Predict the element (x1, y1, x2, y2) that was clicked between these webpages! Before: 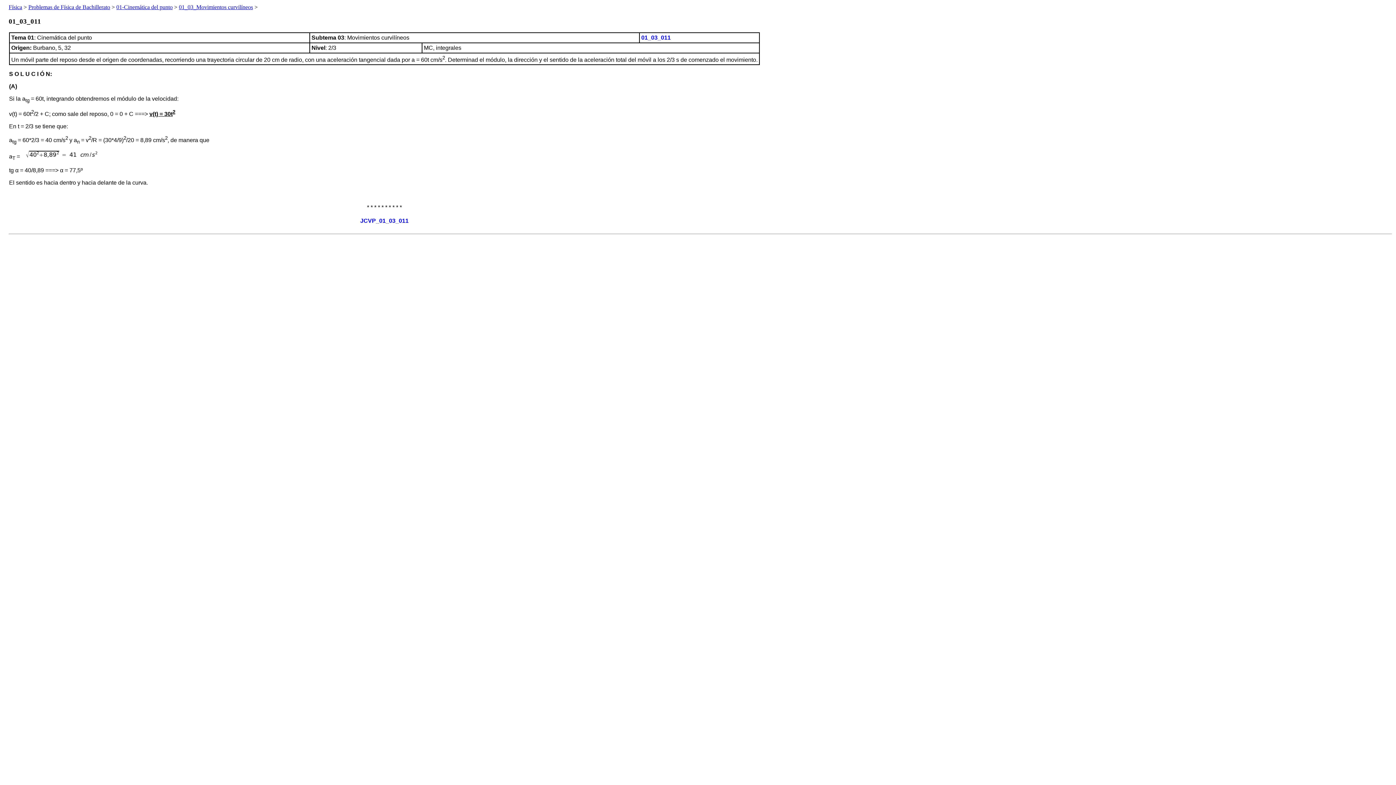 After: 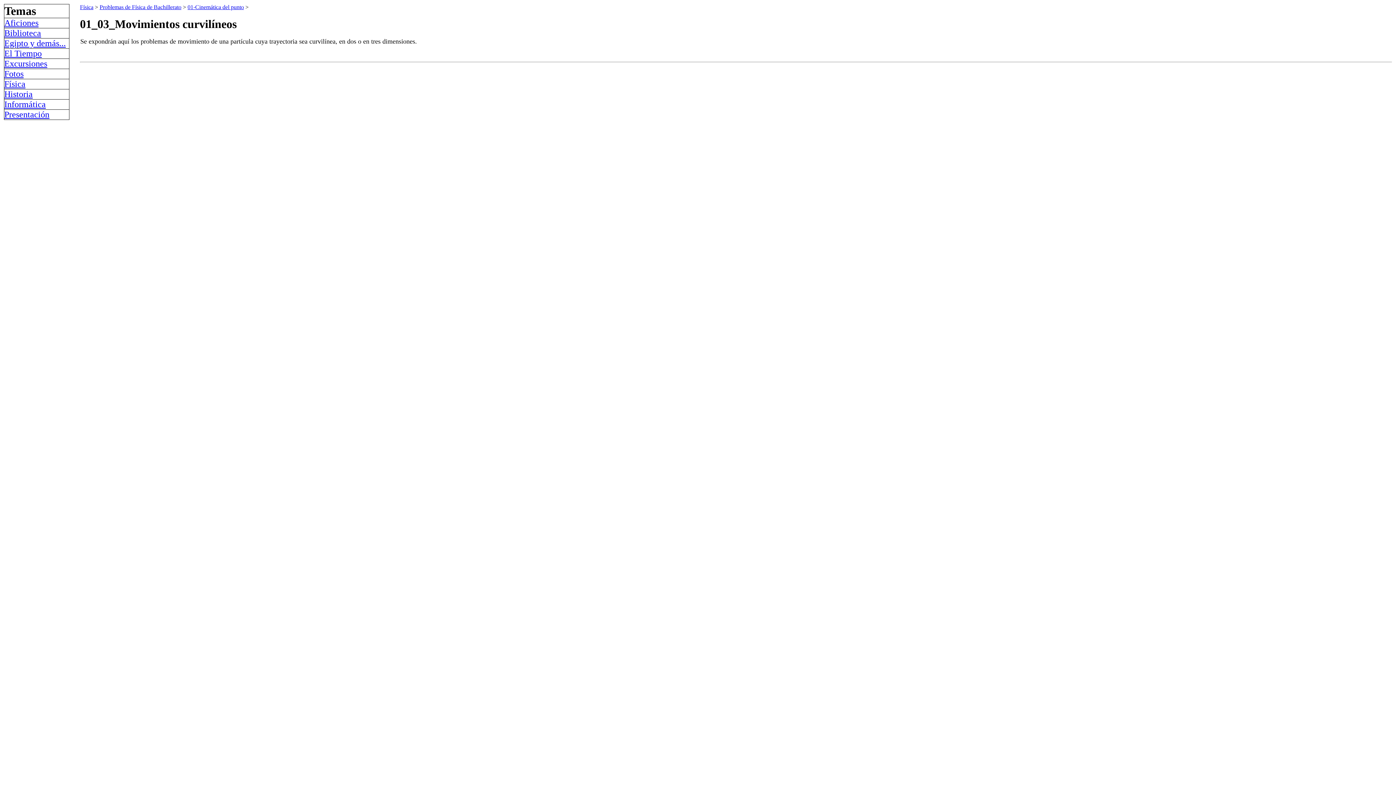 Action: label: 01_03_Movimientos curvilíneos bbox: (178, 4, 253, 10)